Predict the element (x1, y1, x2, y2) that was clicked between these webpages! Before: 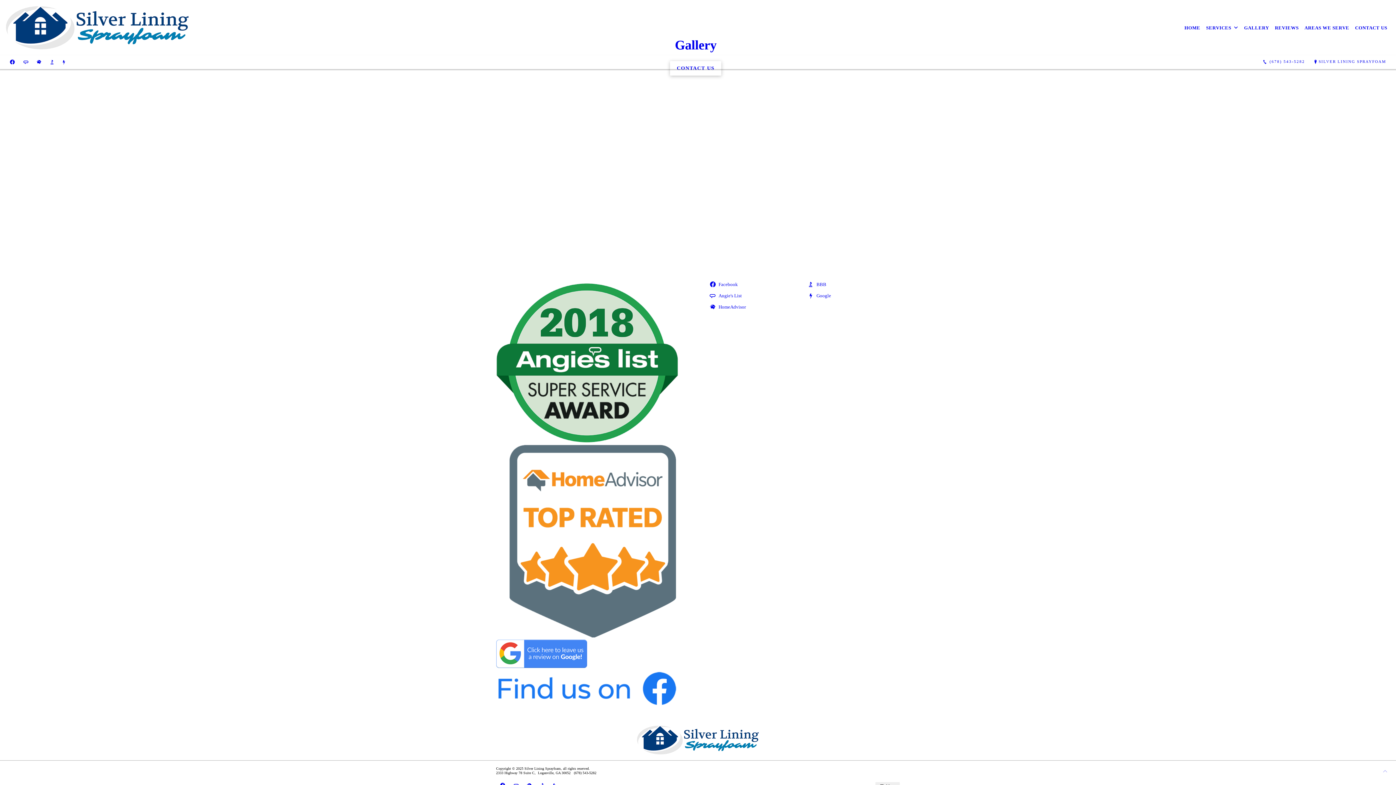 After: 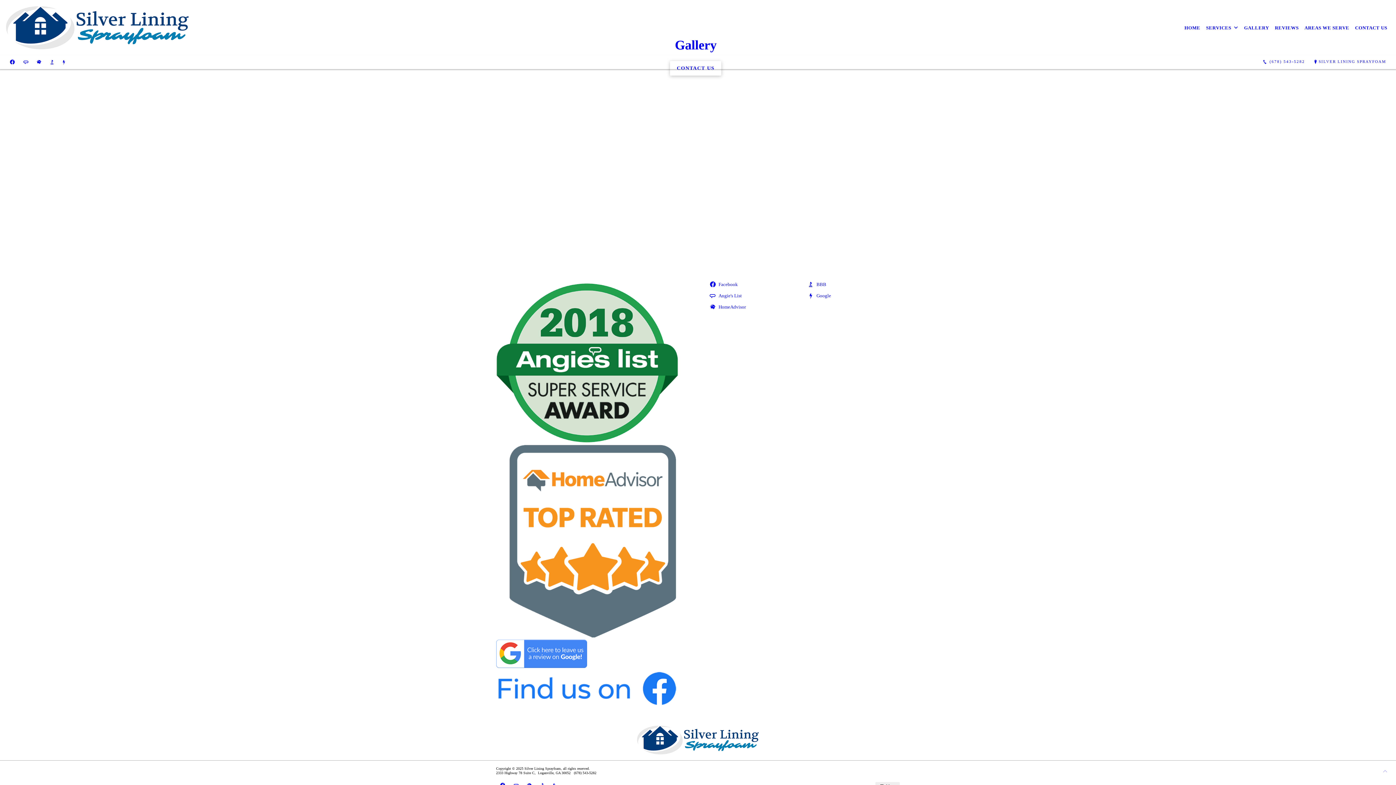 Action: bbox: (45, 57, 58, 66)